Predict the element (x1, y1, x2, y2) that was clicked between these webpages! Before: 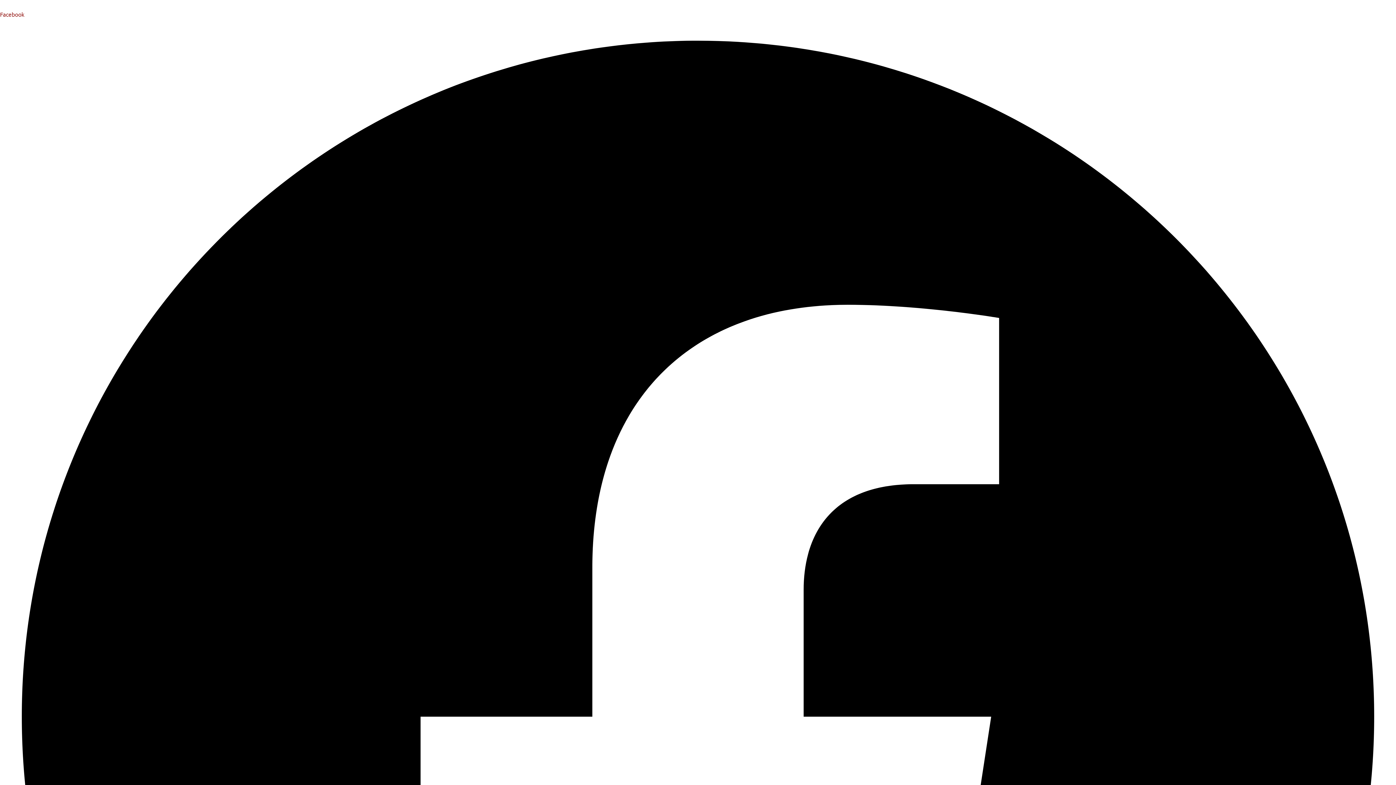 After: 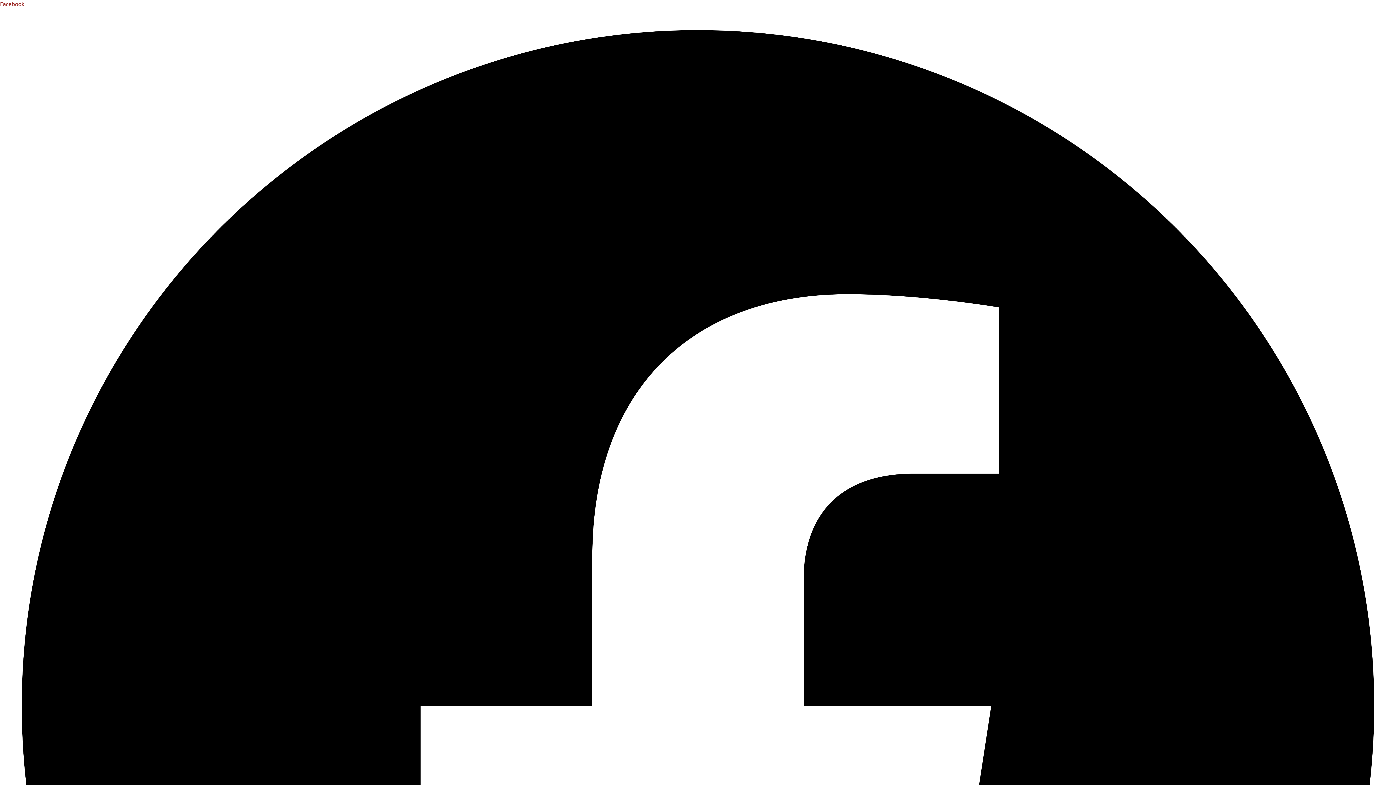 Action: label: Facebook   bbox: (0, 10, 1396, 1416)